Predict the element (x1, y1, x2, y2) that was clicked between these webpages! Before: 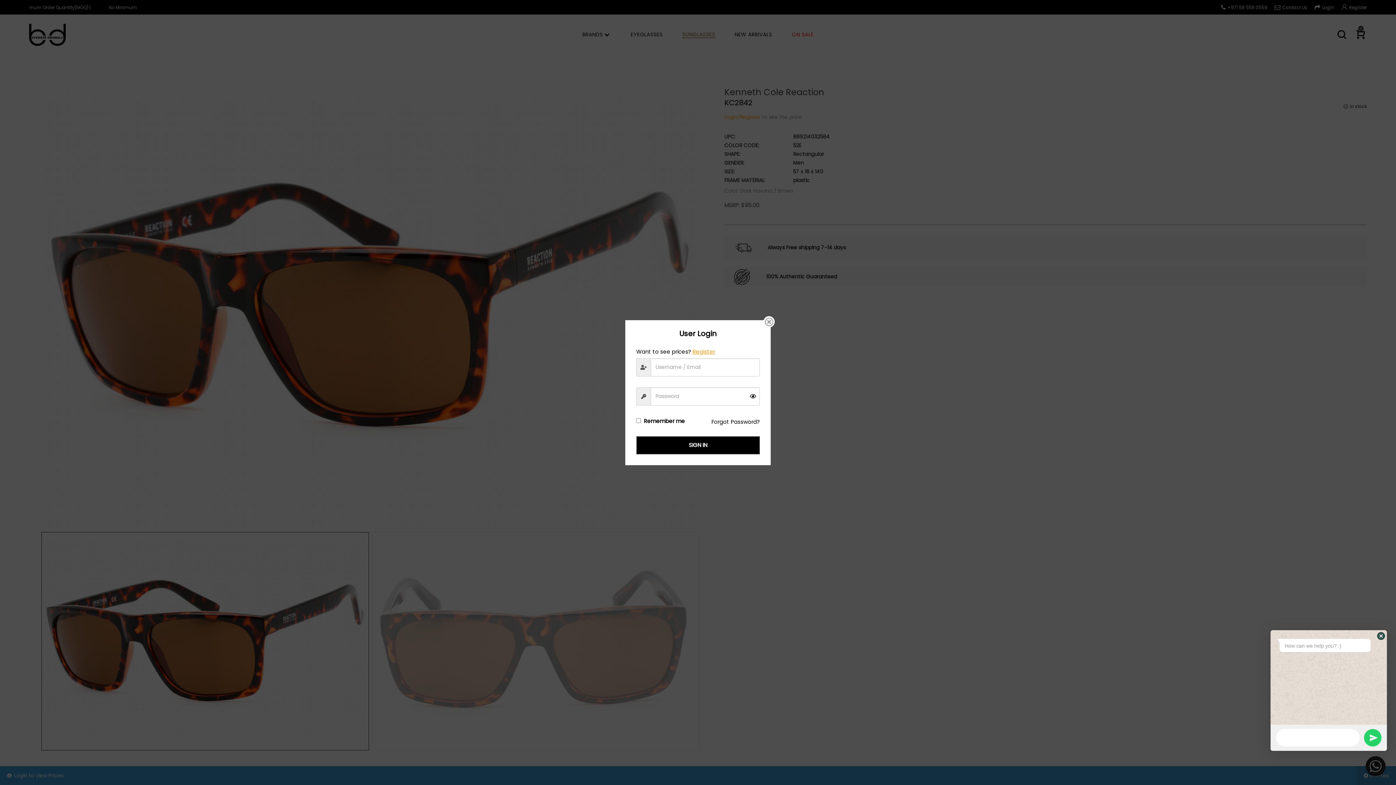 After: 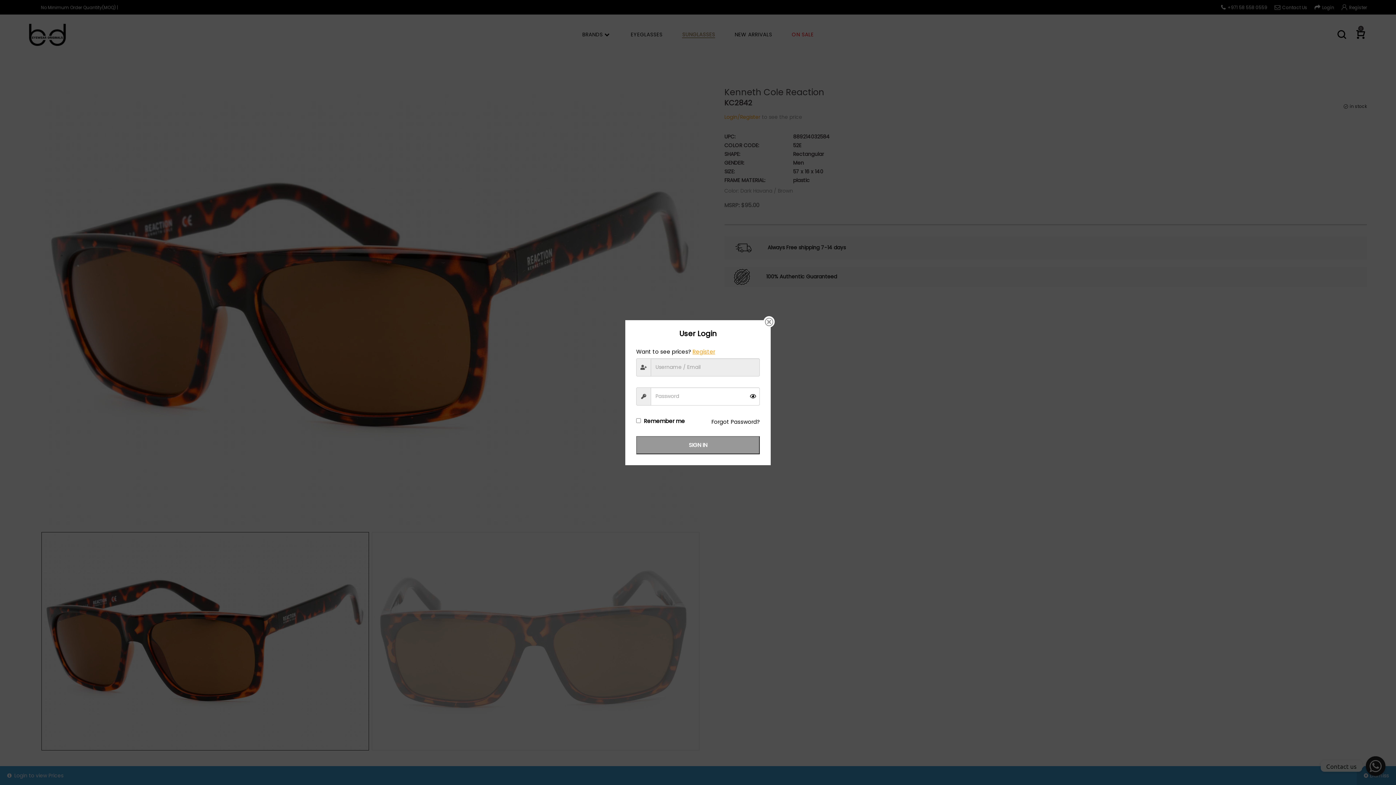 Action: label: SIGN IN bbox: (636, 436, 760, 454)